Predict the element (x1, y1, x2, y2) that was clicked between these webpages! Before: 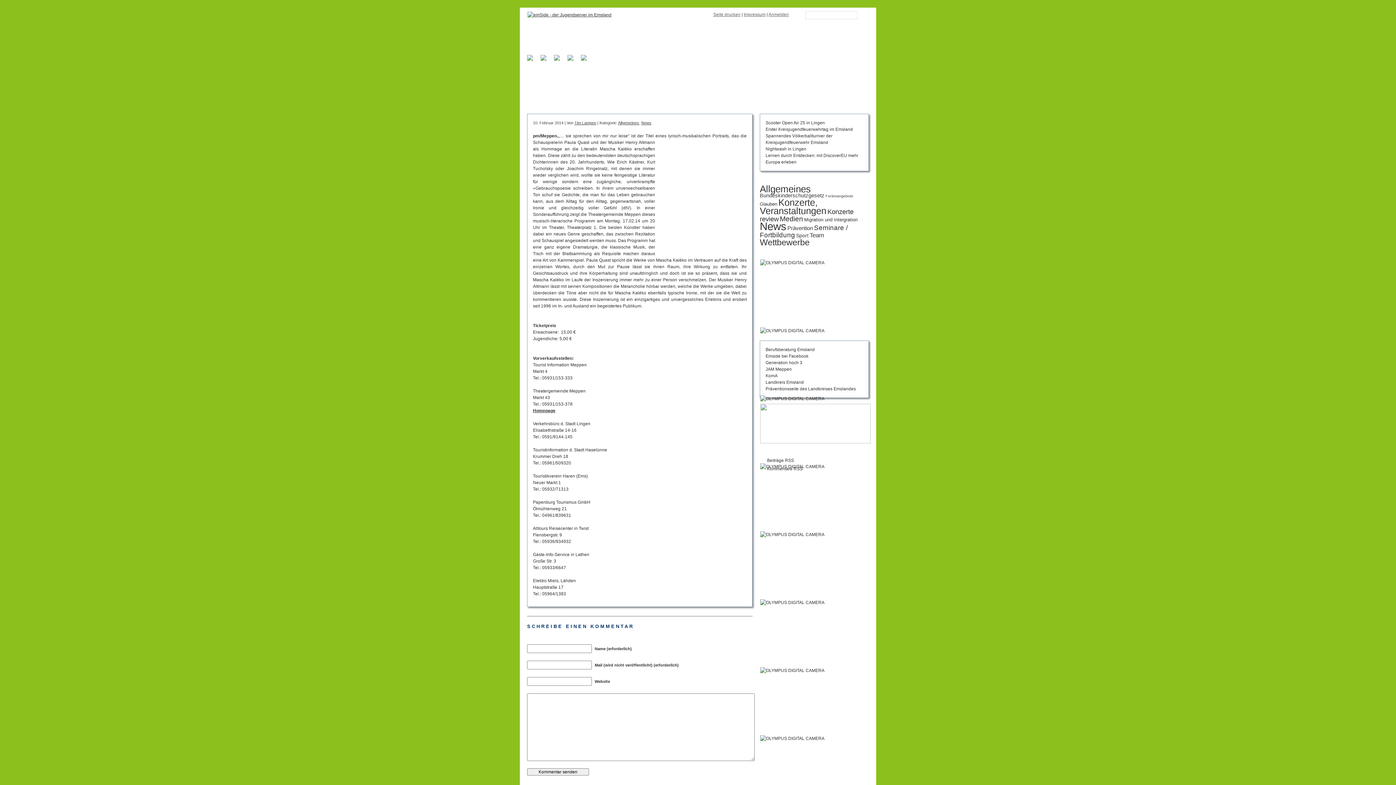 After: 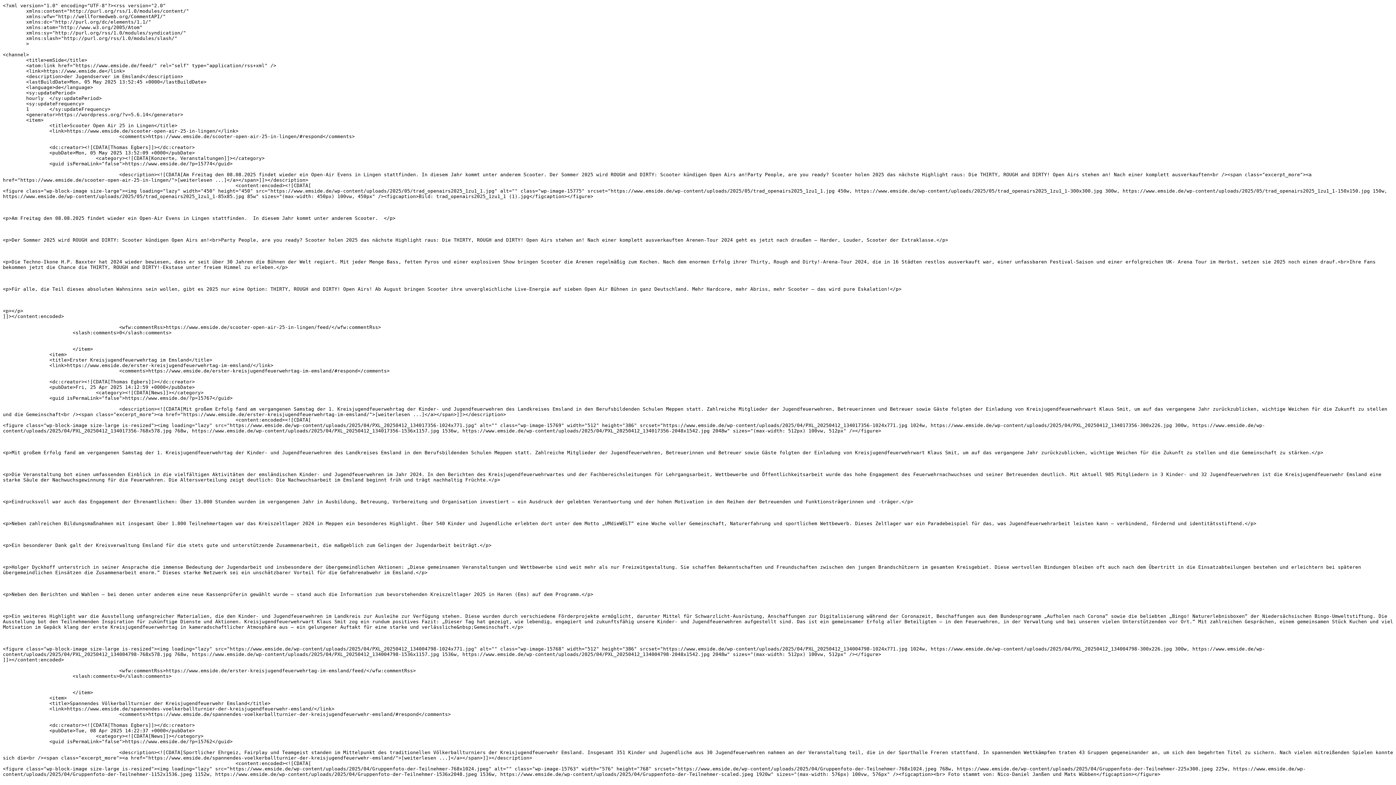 Action: bbox: (767, 458, 794, 463) label: Beiträge RSS